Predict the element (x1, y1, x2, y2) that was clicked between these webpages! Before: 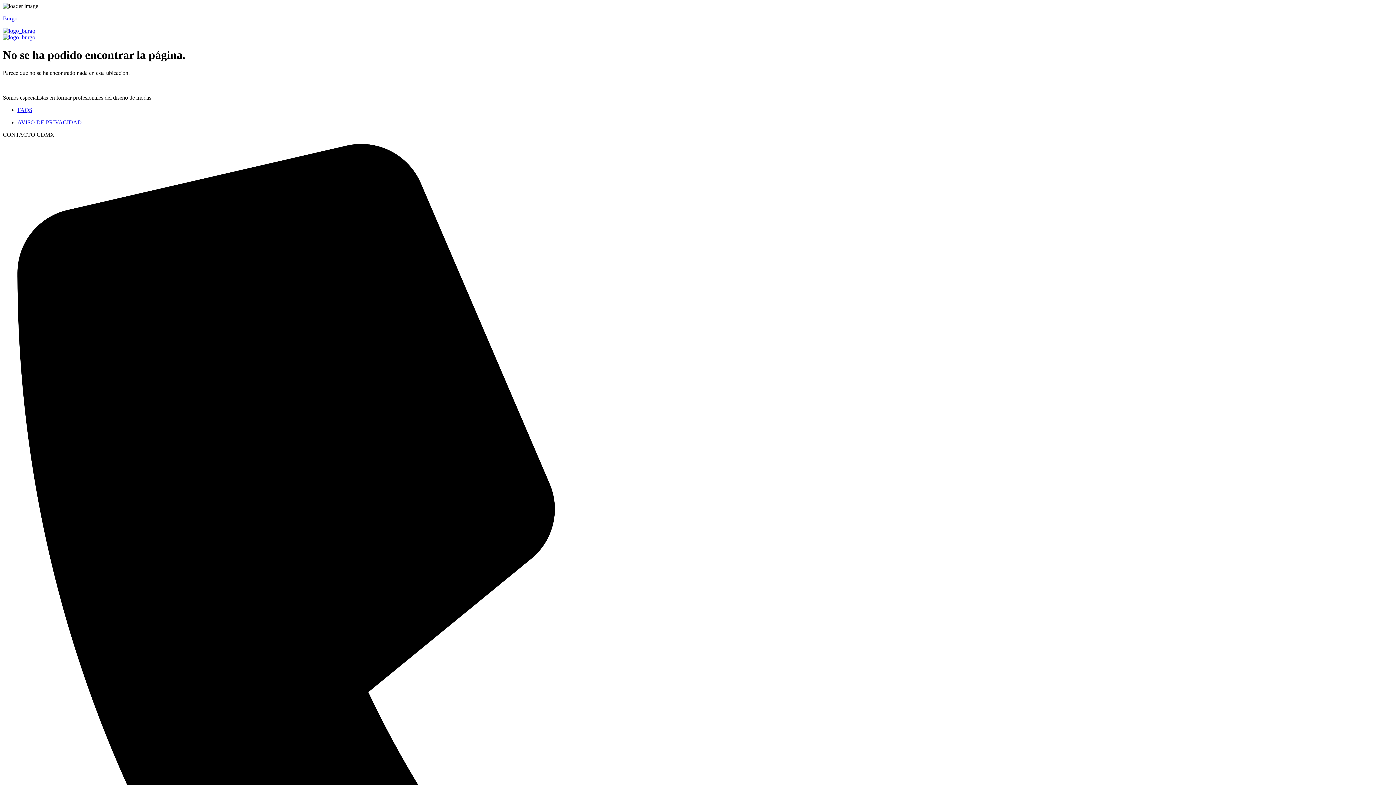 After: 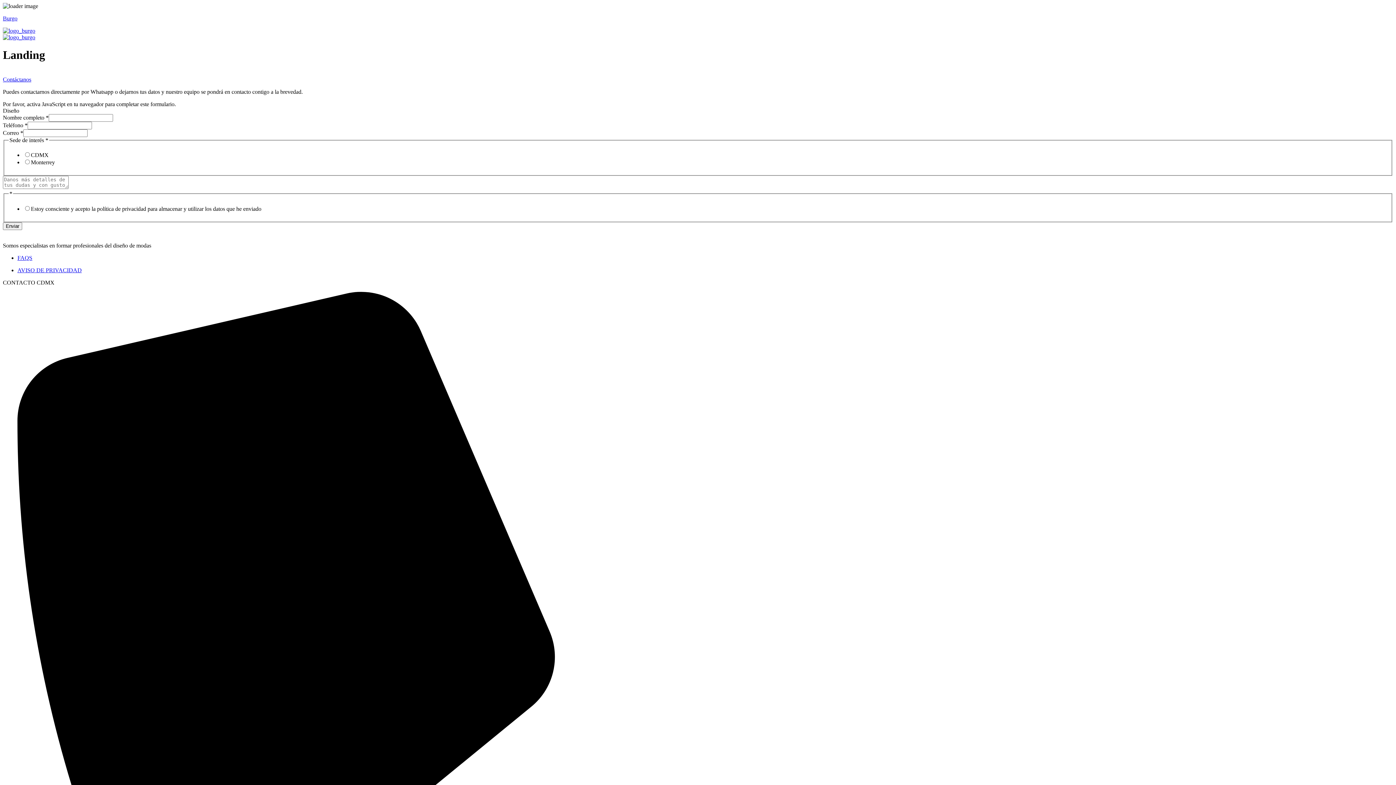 Action: bbox: (2, 34, 35, 40)